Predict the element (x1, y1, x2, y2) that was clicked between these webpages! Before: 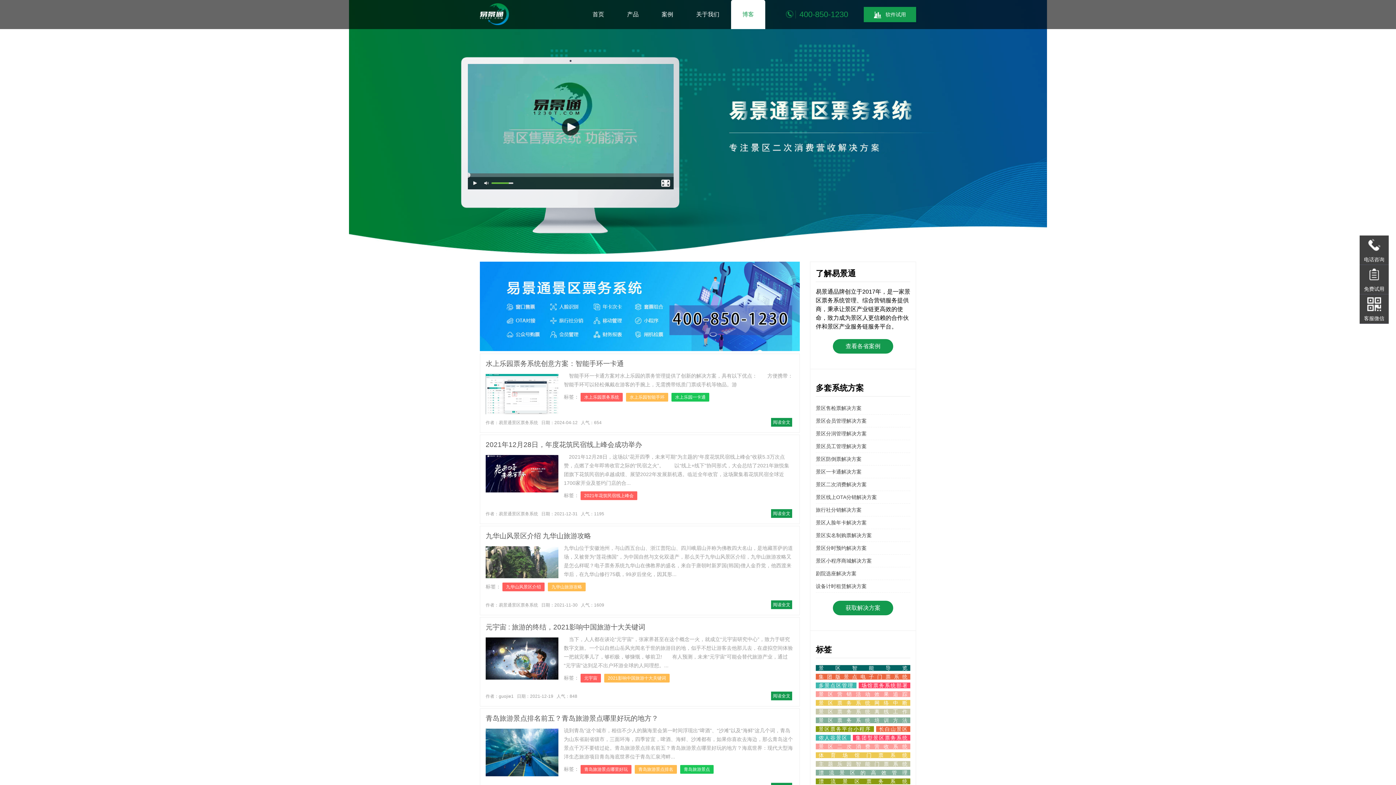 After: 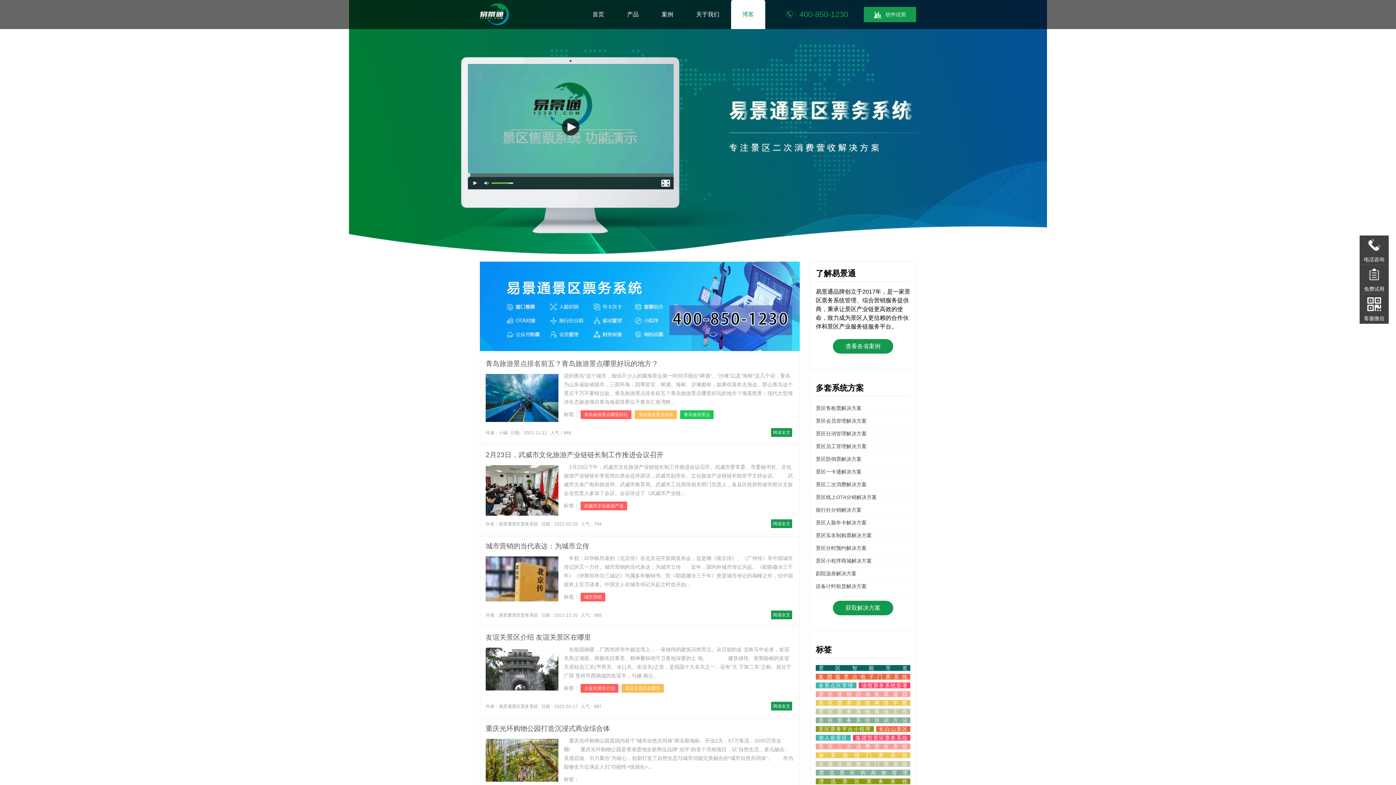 Action: bbox: (680, 765, 713, 774) label: 青岛旅游景点